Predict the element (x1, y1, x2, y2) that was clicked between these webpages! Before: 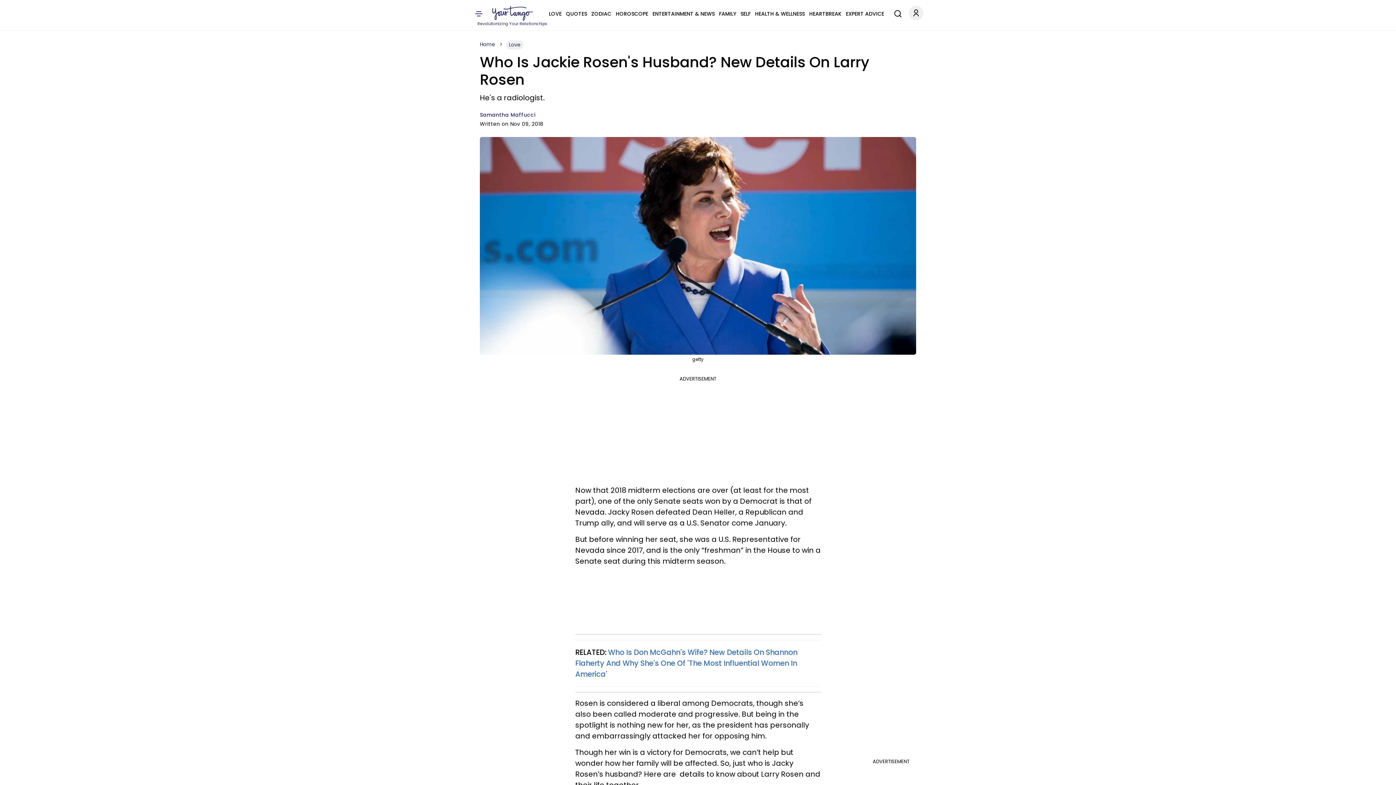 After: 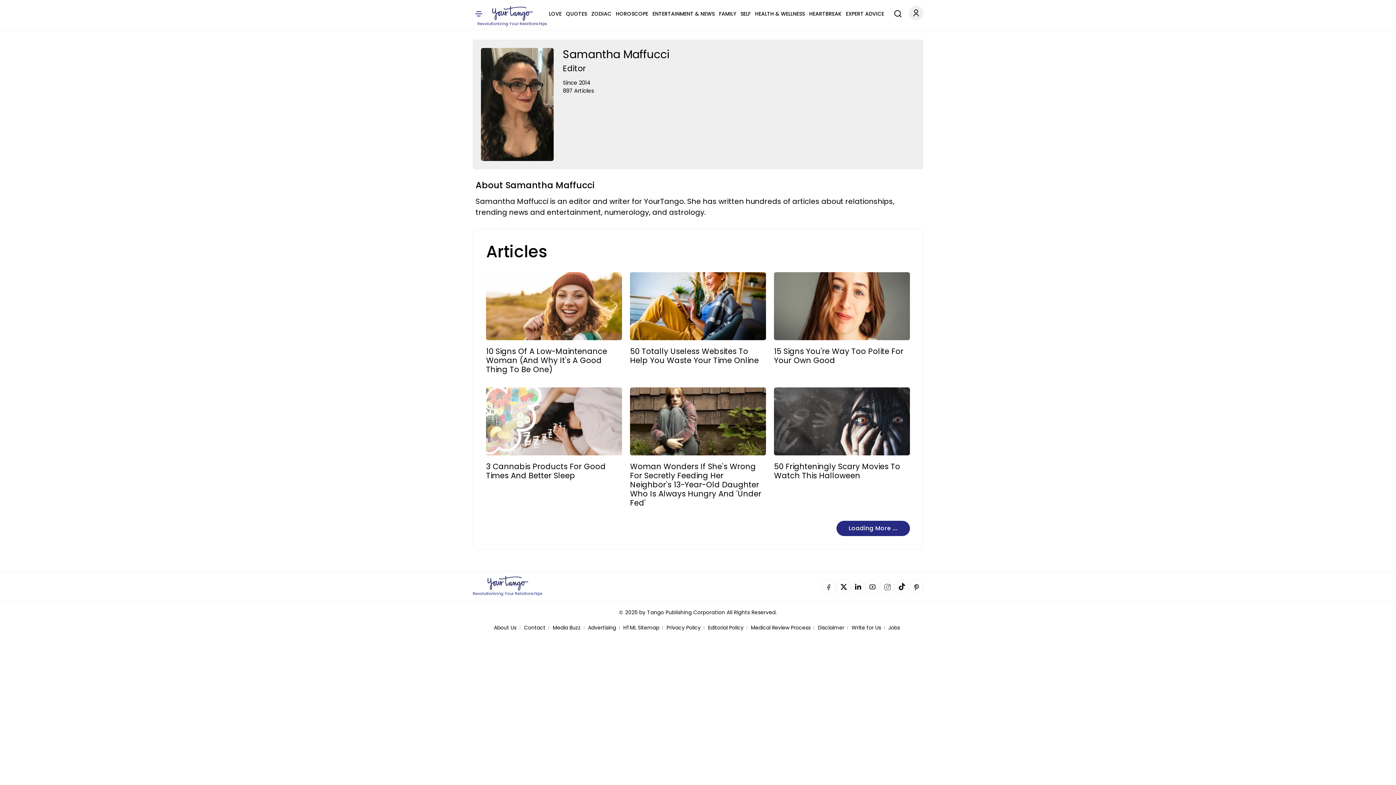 Action: label: Samantha Maffucci bbox: (480, 111, 535, 118)